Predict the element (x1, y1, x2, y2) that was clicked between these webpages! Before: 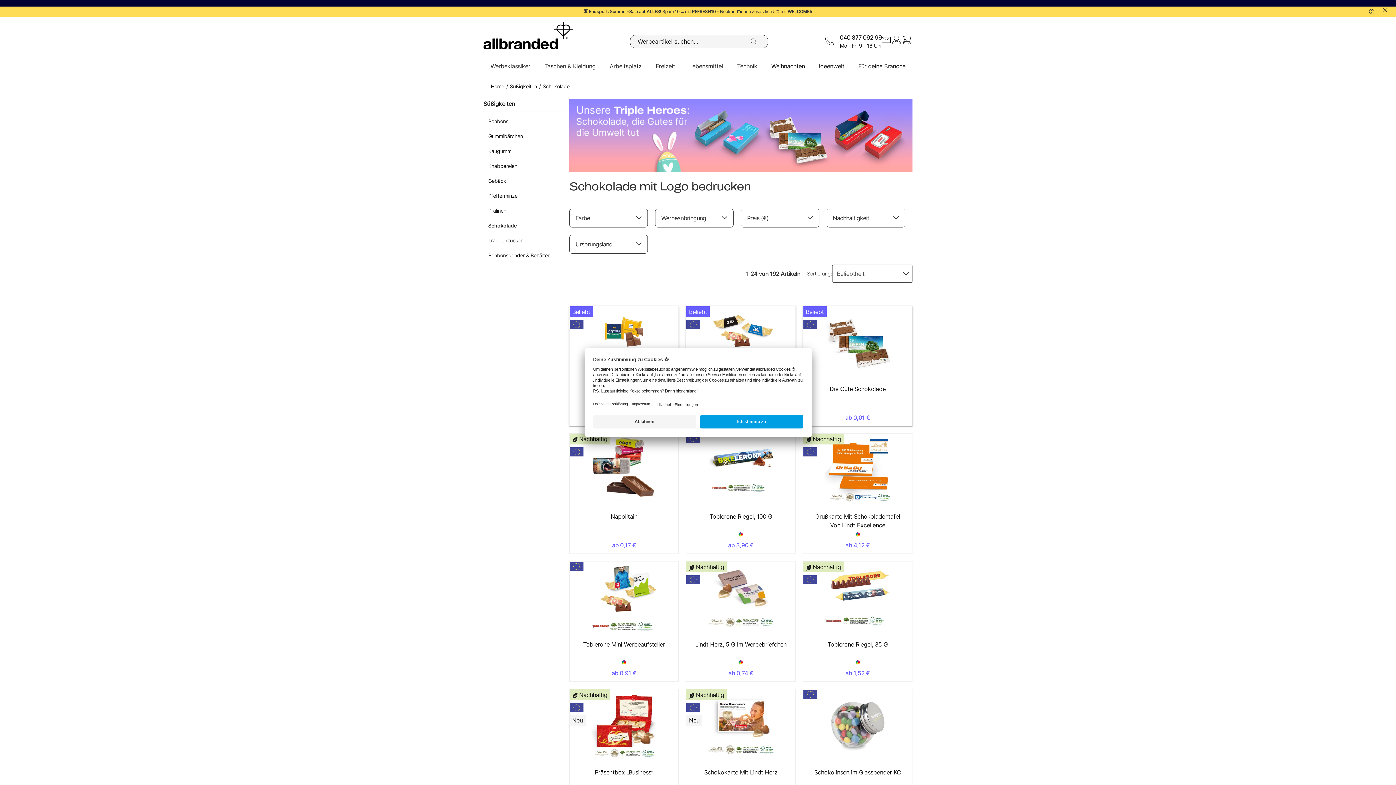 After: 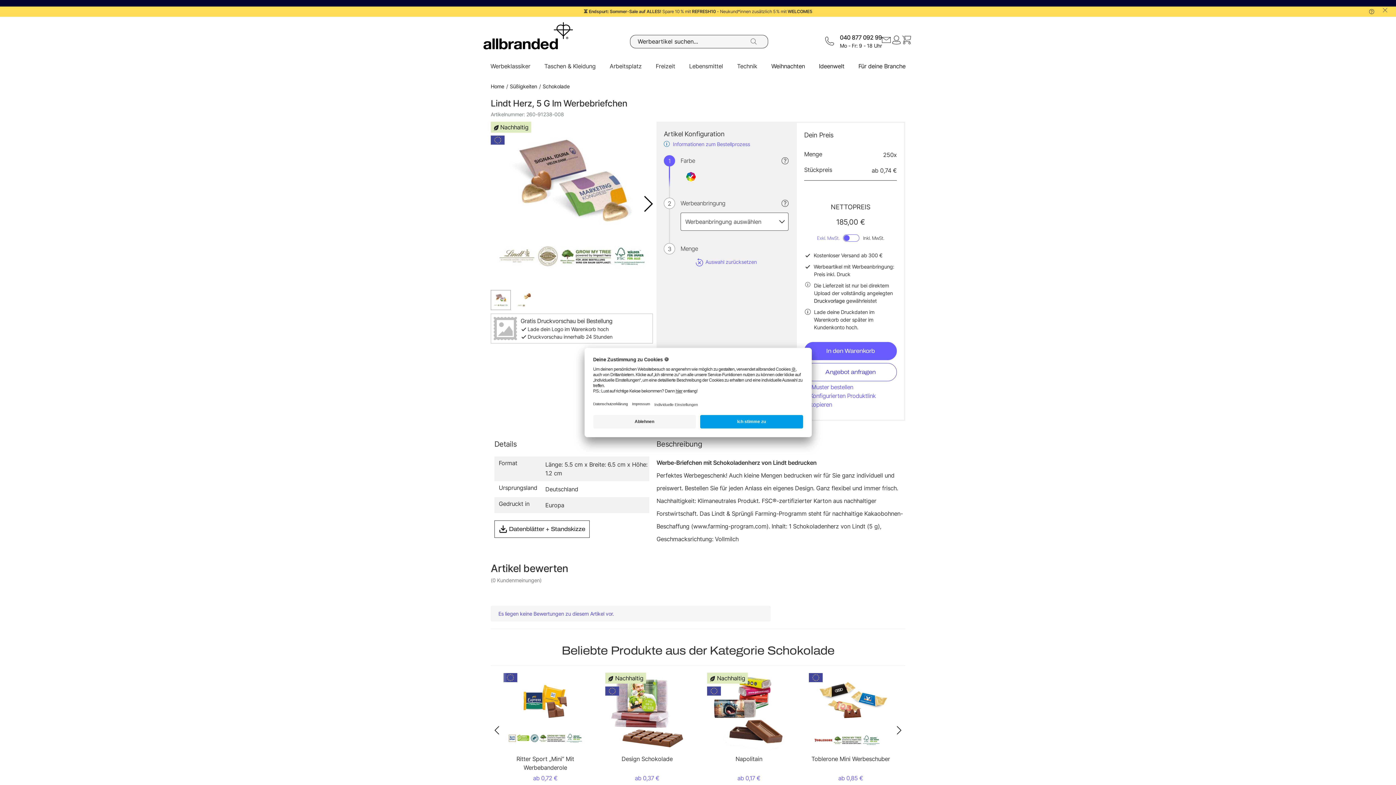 Action: bbox: (694, 640, 787, 656) label: Lindt Herz, 5 G Im Werbebriefchen